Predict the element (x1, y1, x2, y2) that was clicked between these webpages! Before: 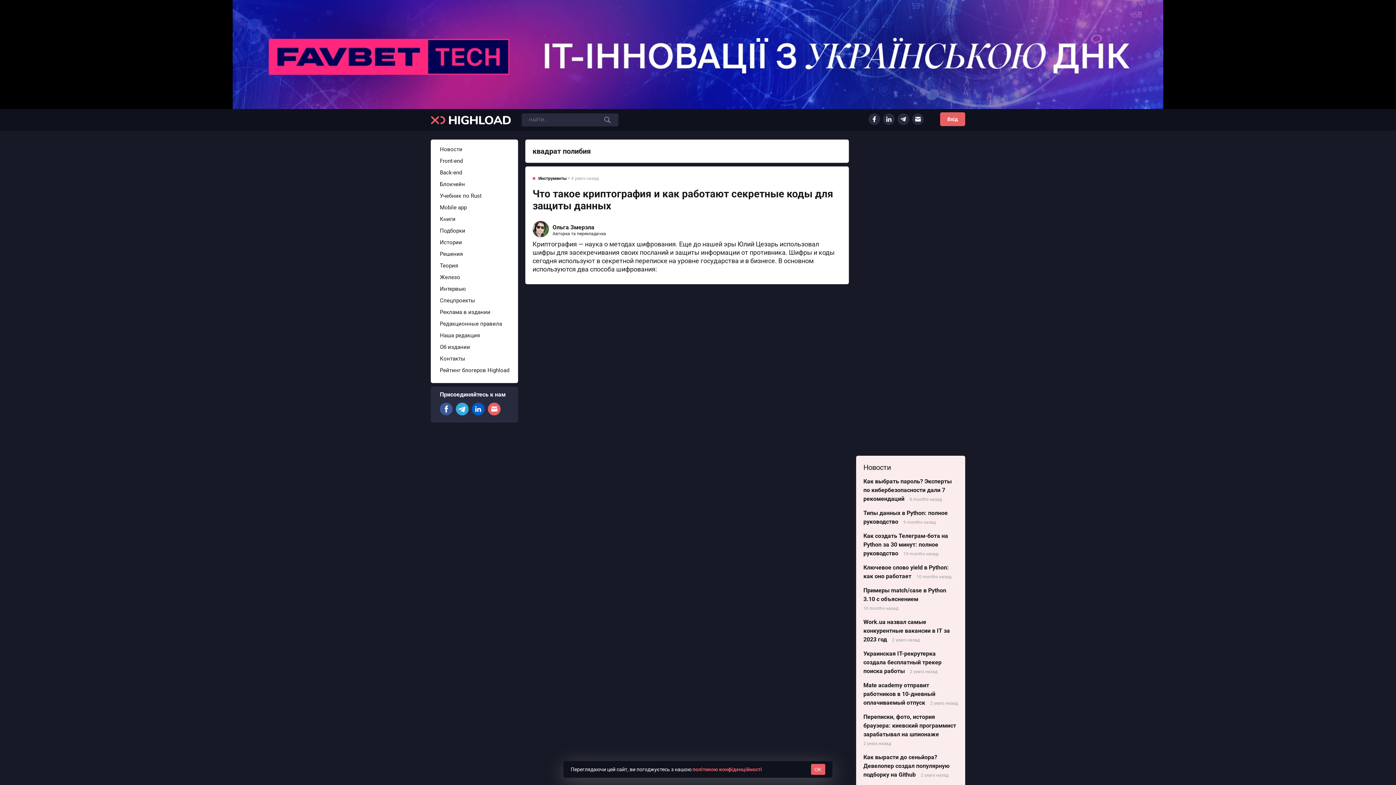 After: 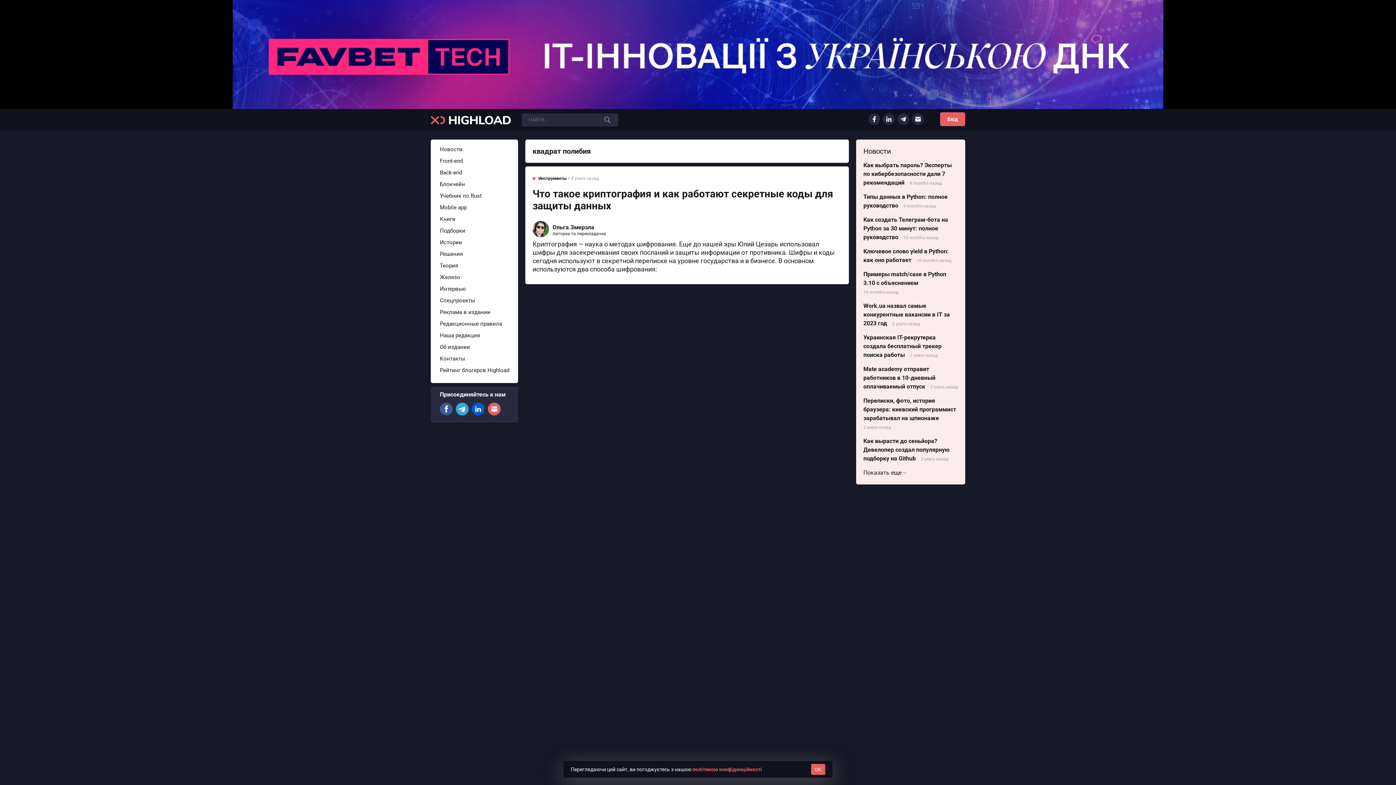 Action: bbox: (912, 113, 924, 125)